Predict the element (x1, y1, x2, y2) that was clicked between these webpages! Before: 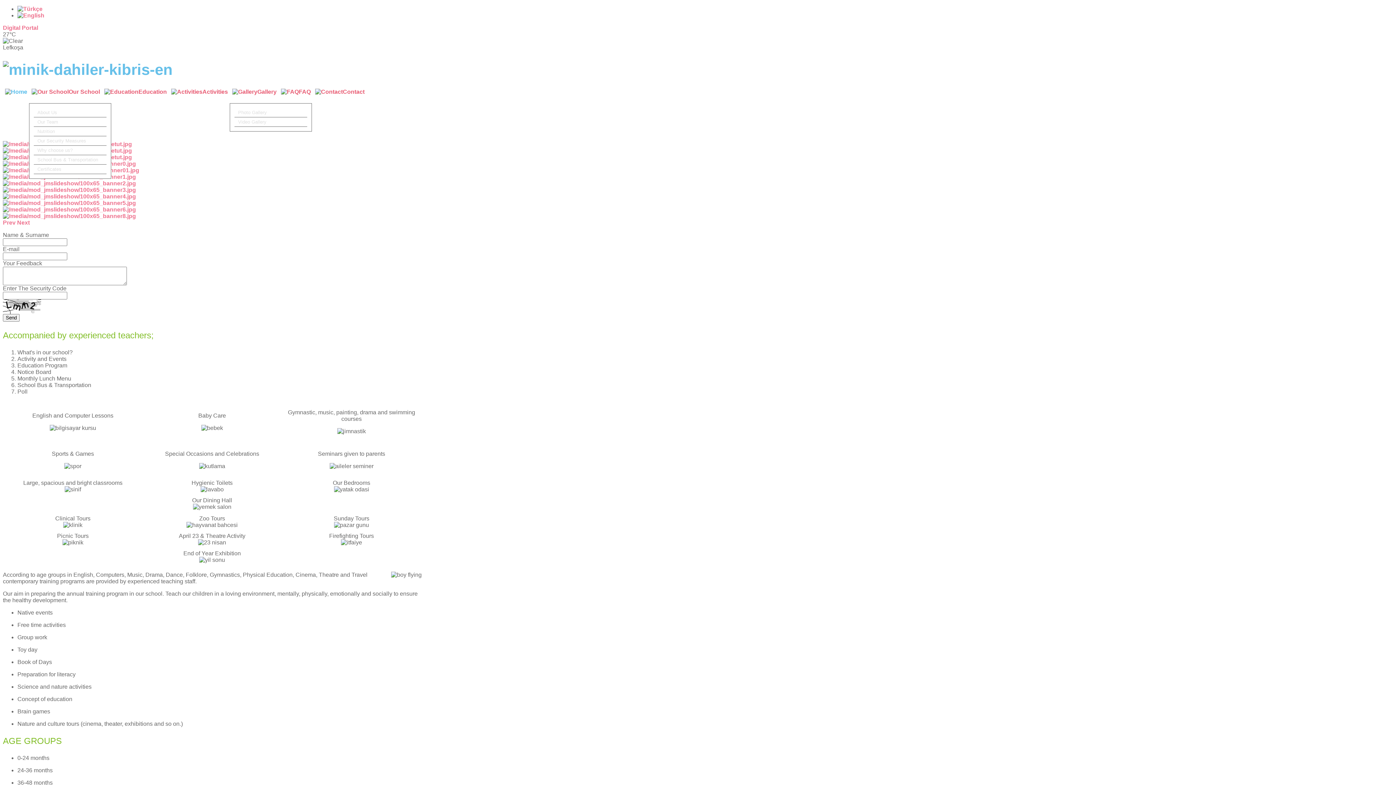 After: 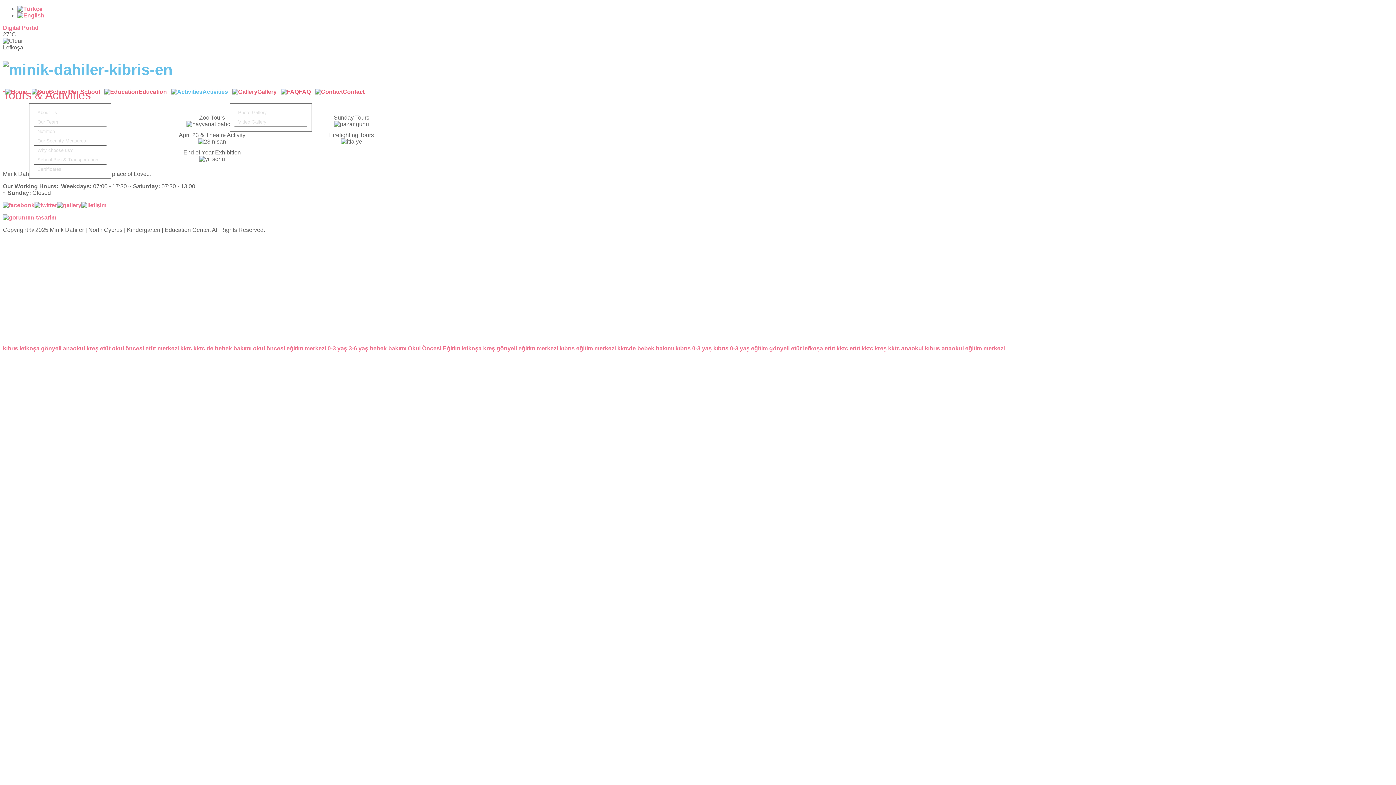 Action: bbox: (169, 88, 230, 103) label: Activities